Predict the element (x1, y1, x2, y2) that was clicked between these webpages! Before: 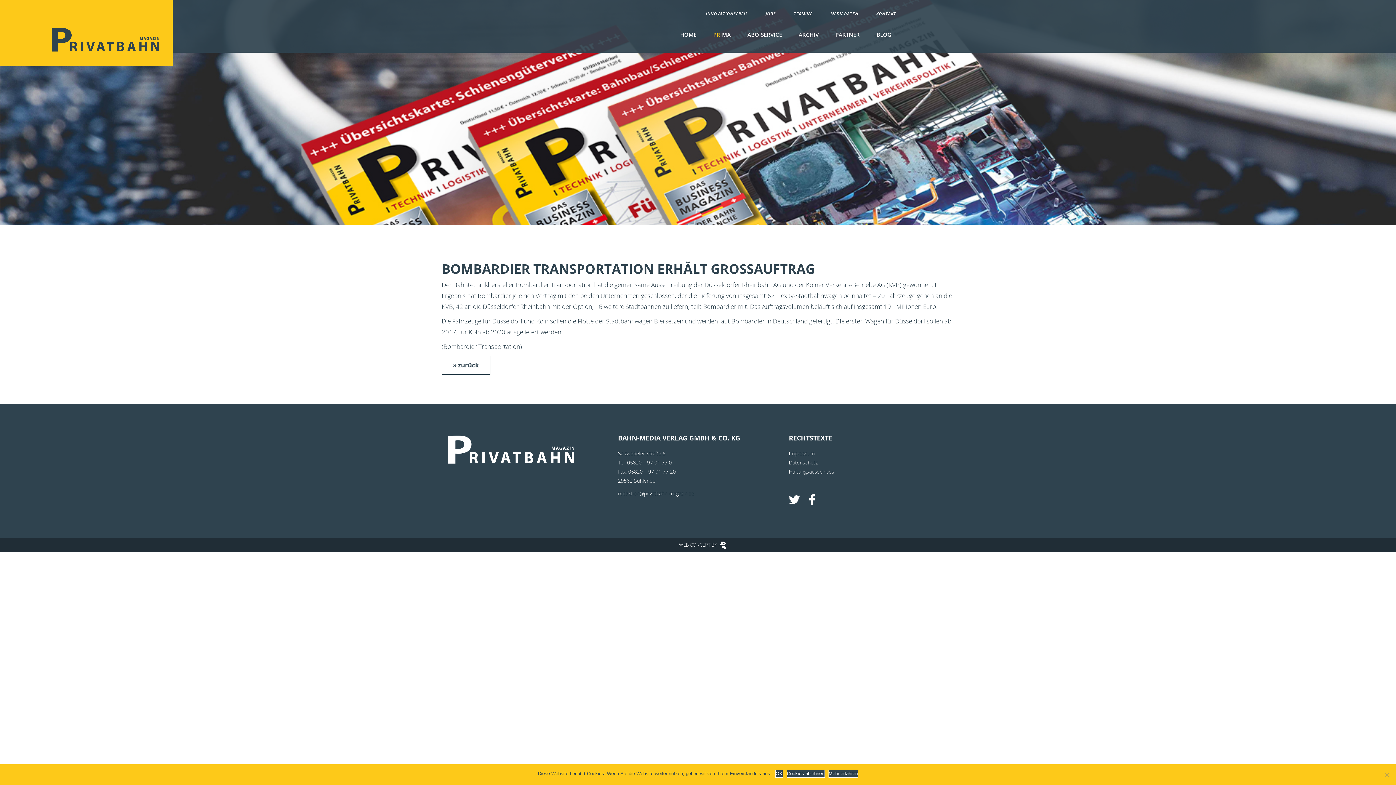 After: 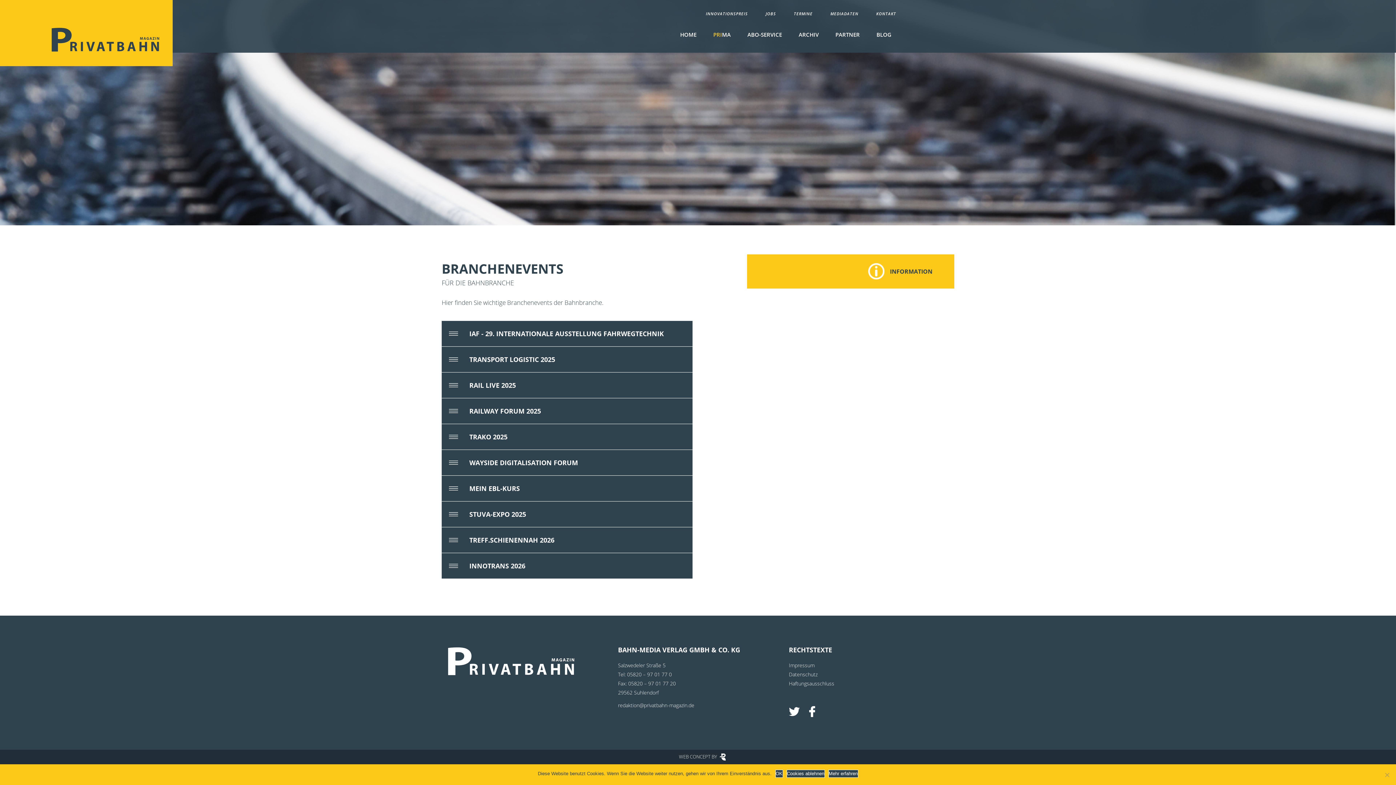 Action: bbox: (788, 7, 818, 20) label: TERMINE